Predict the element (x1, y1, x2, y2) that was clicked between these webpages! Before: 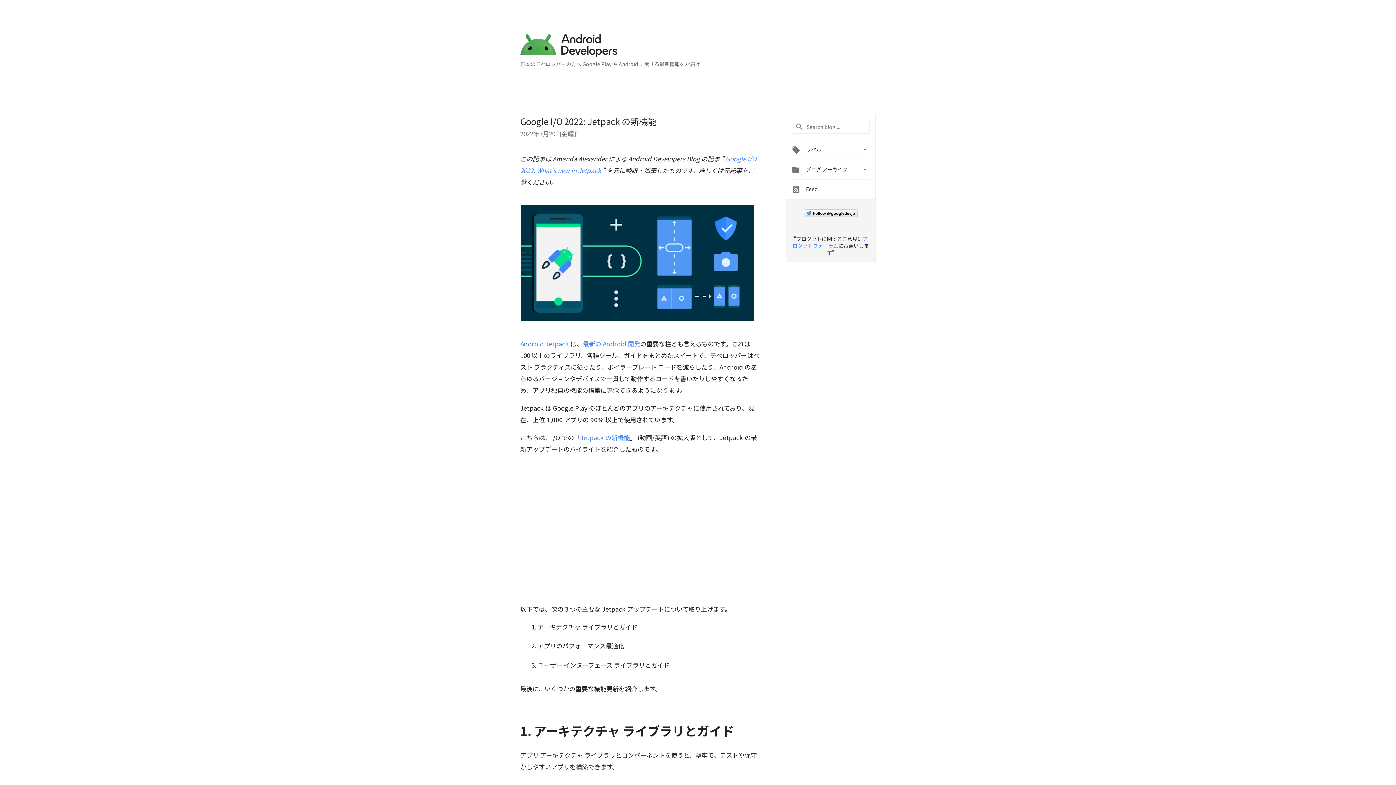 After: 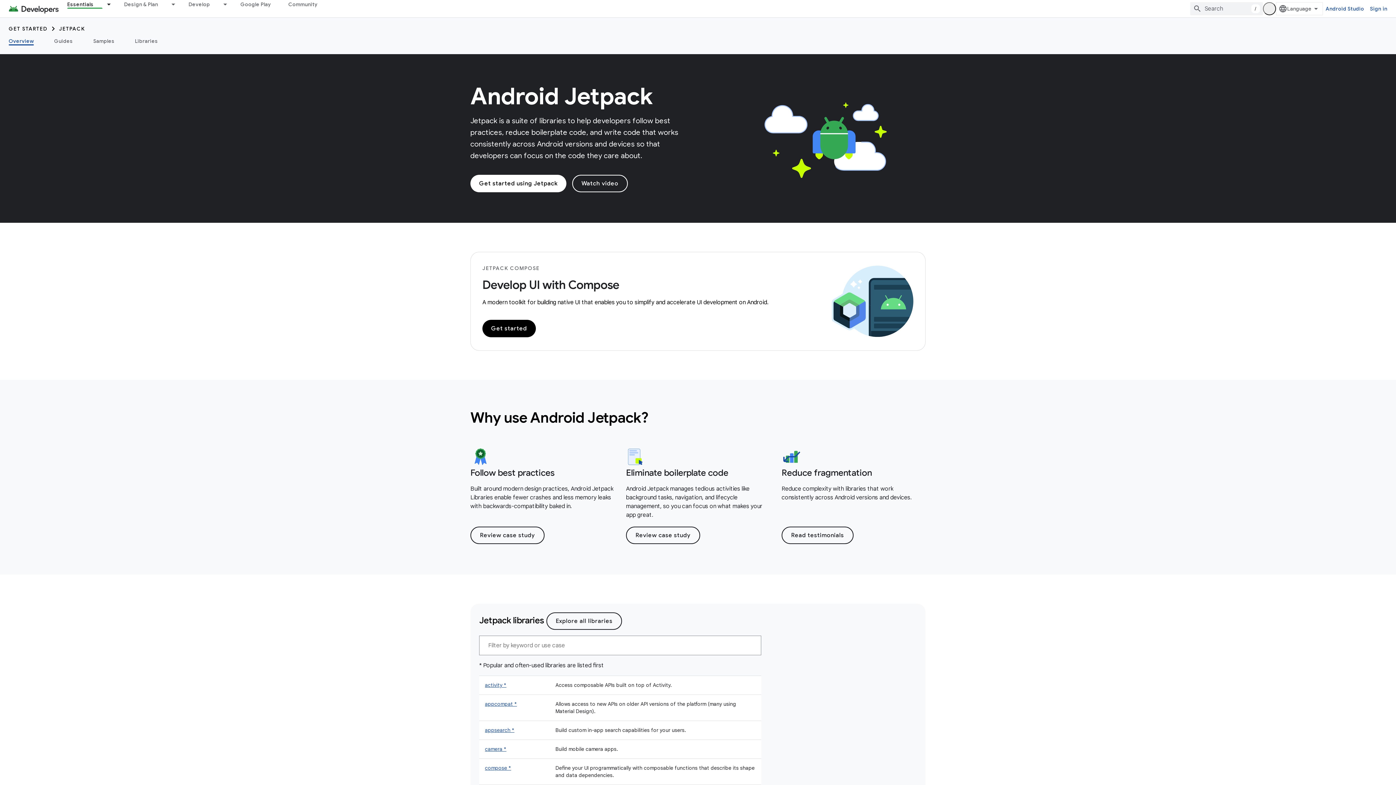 Action: label: Android Jetpack bbox: (520, 339, 569, 348)